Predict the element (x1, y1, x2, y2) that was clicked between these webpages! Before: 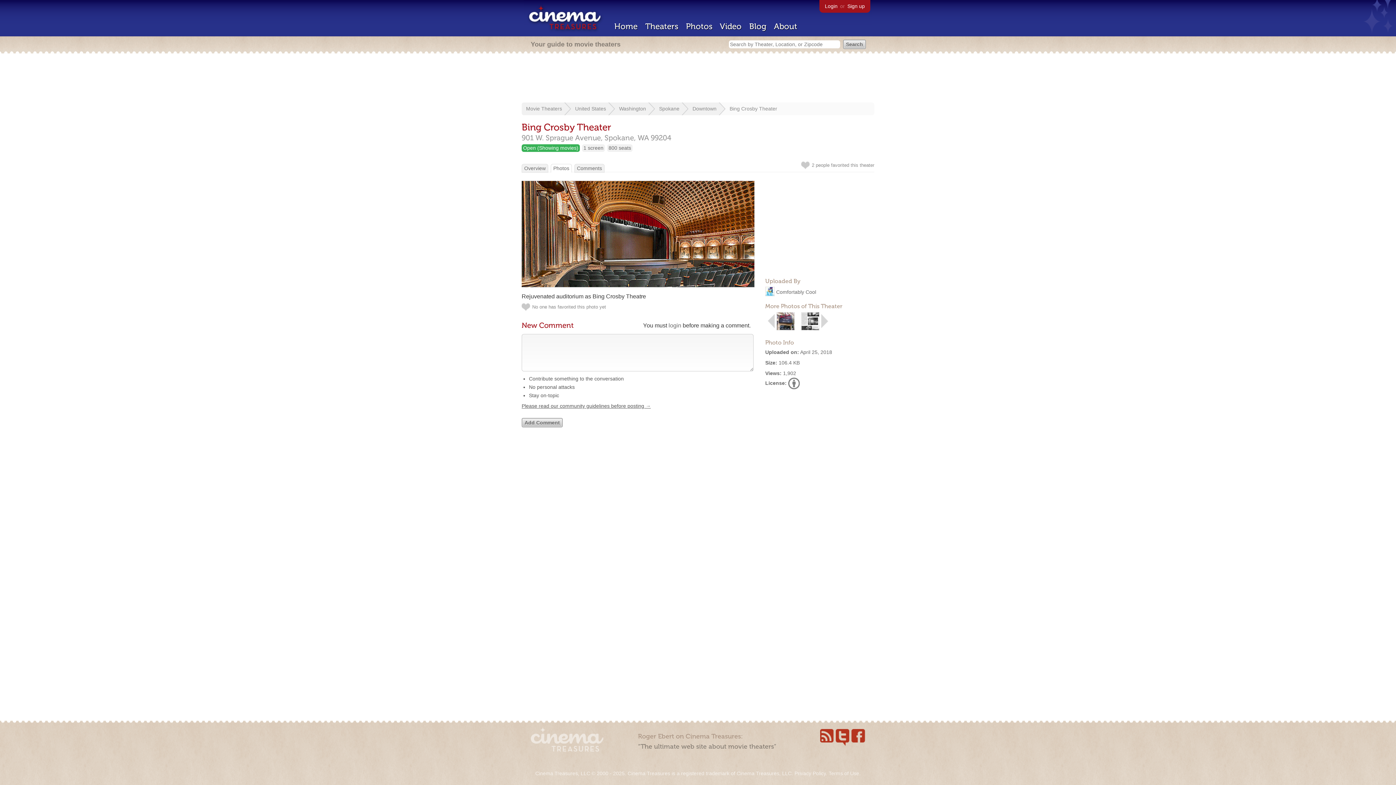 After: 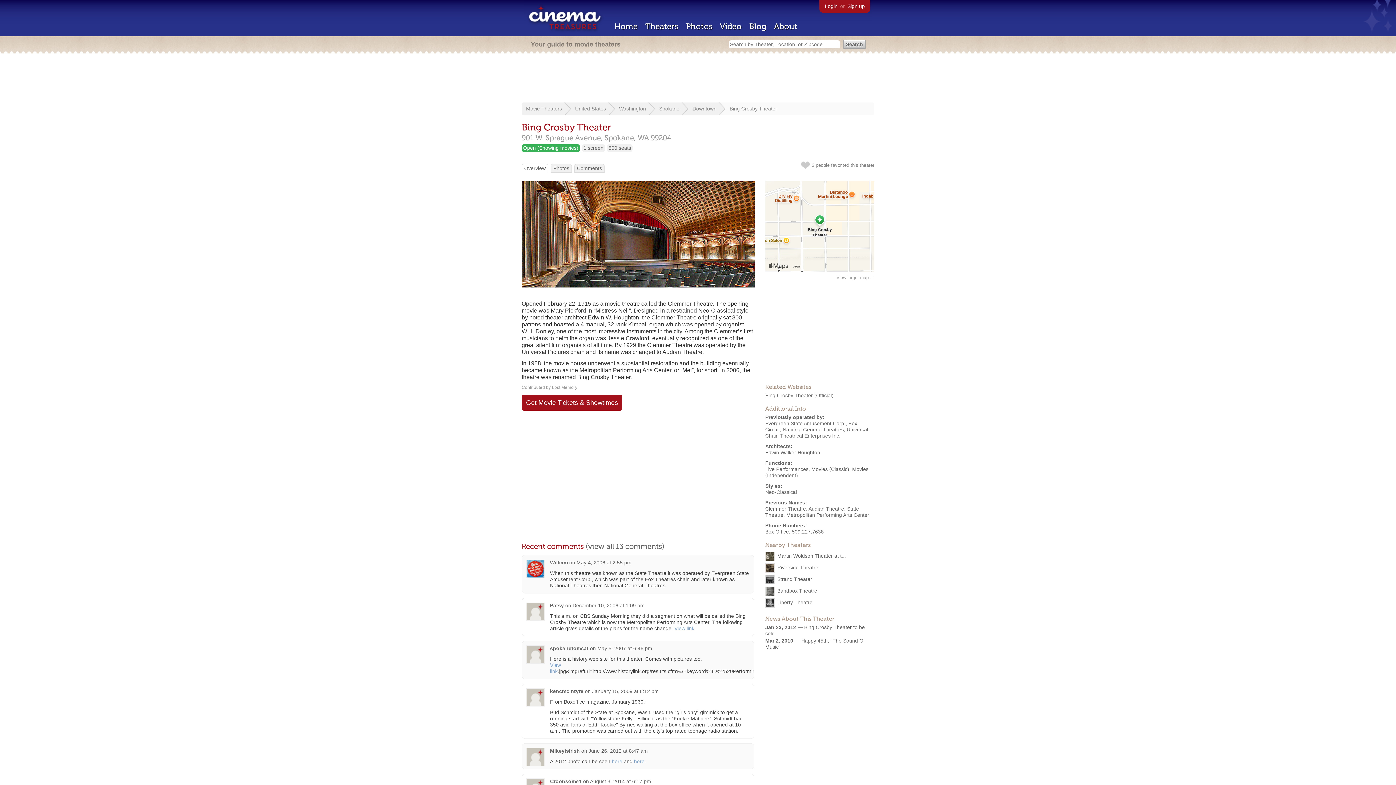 Action: label: Bing Crosby Theater bbox: (729, 105, 777, 111)